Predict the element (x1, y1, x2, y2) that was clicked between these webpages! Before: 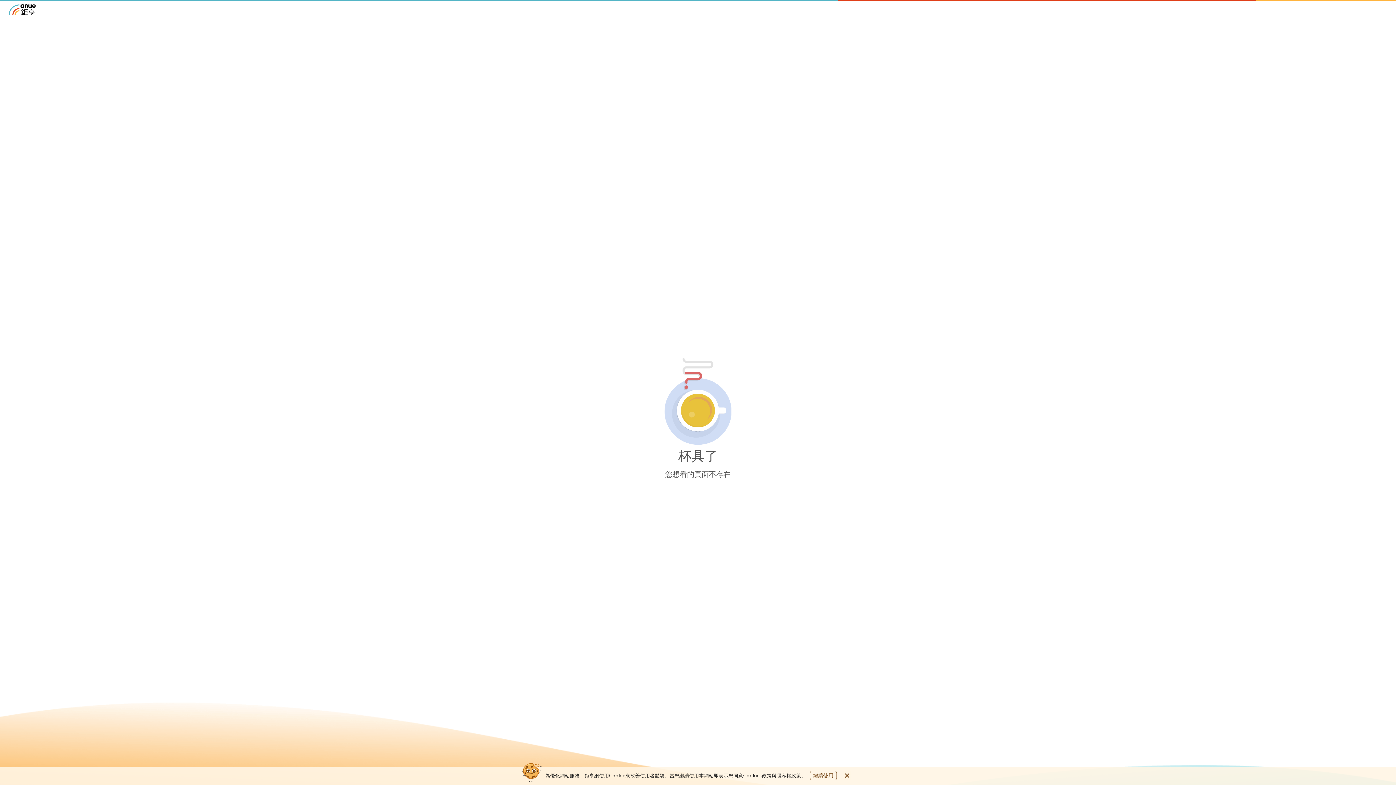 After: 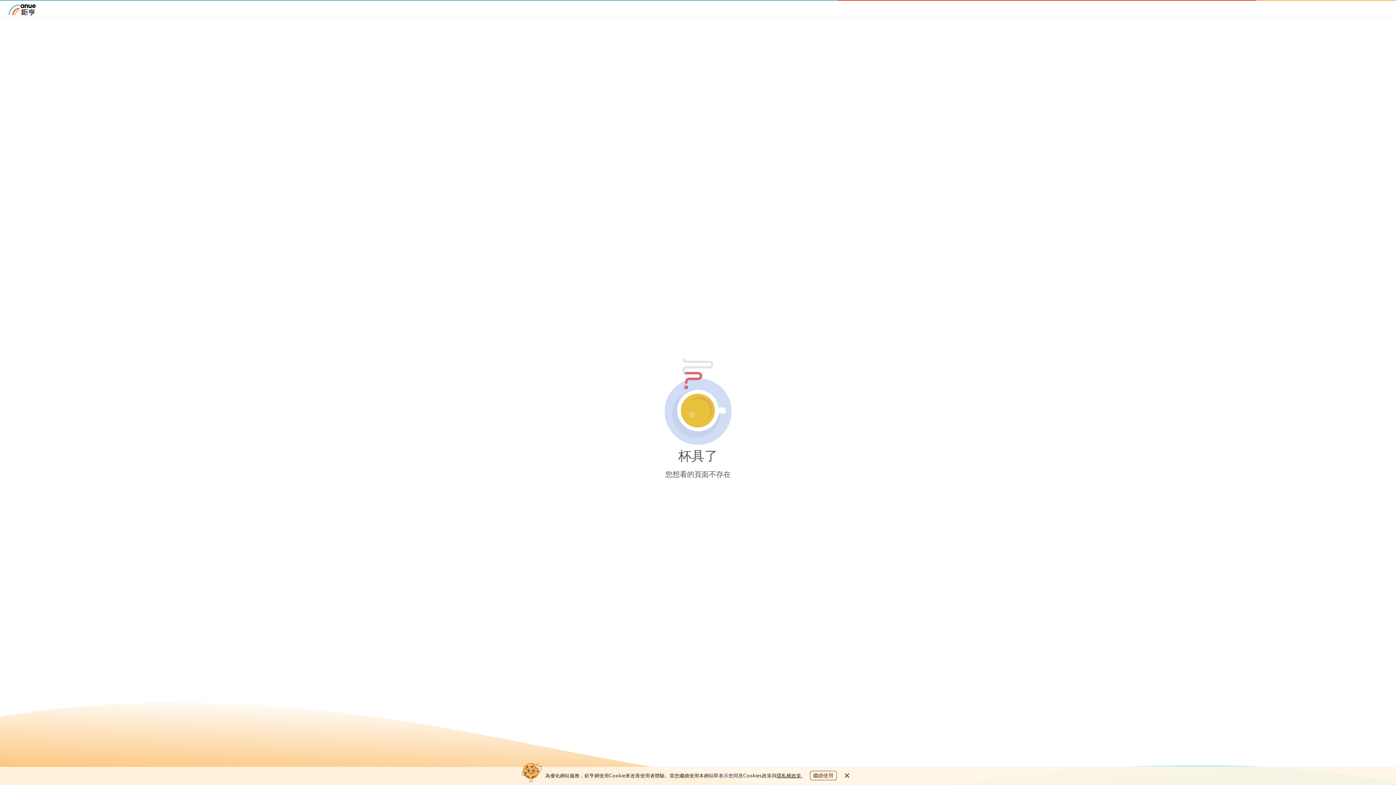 Action: bbox: (776, 772, 801, 778) label: 隱私權政策